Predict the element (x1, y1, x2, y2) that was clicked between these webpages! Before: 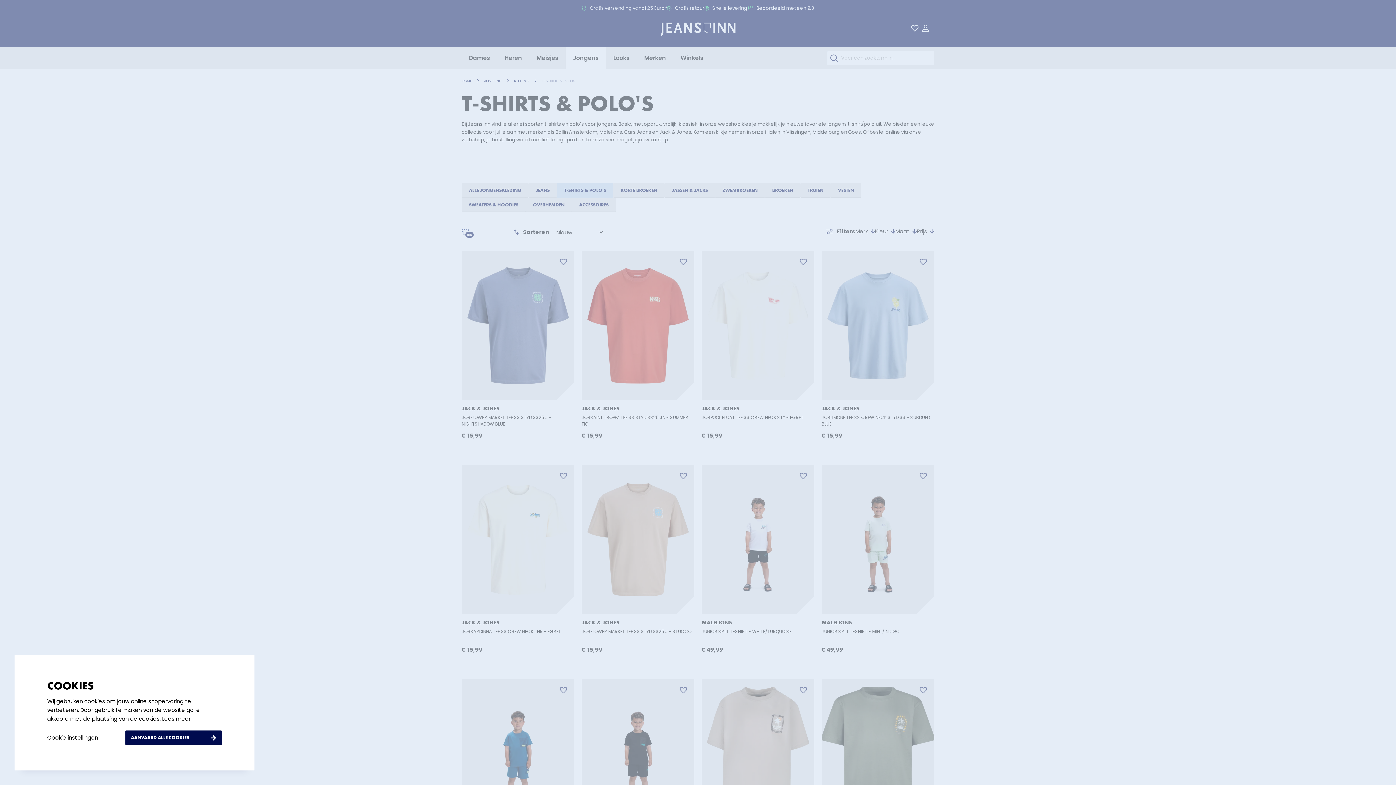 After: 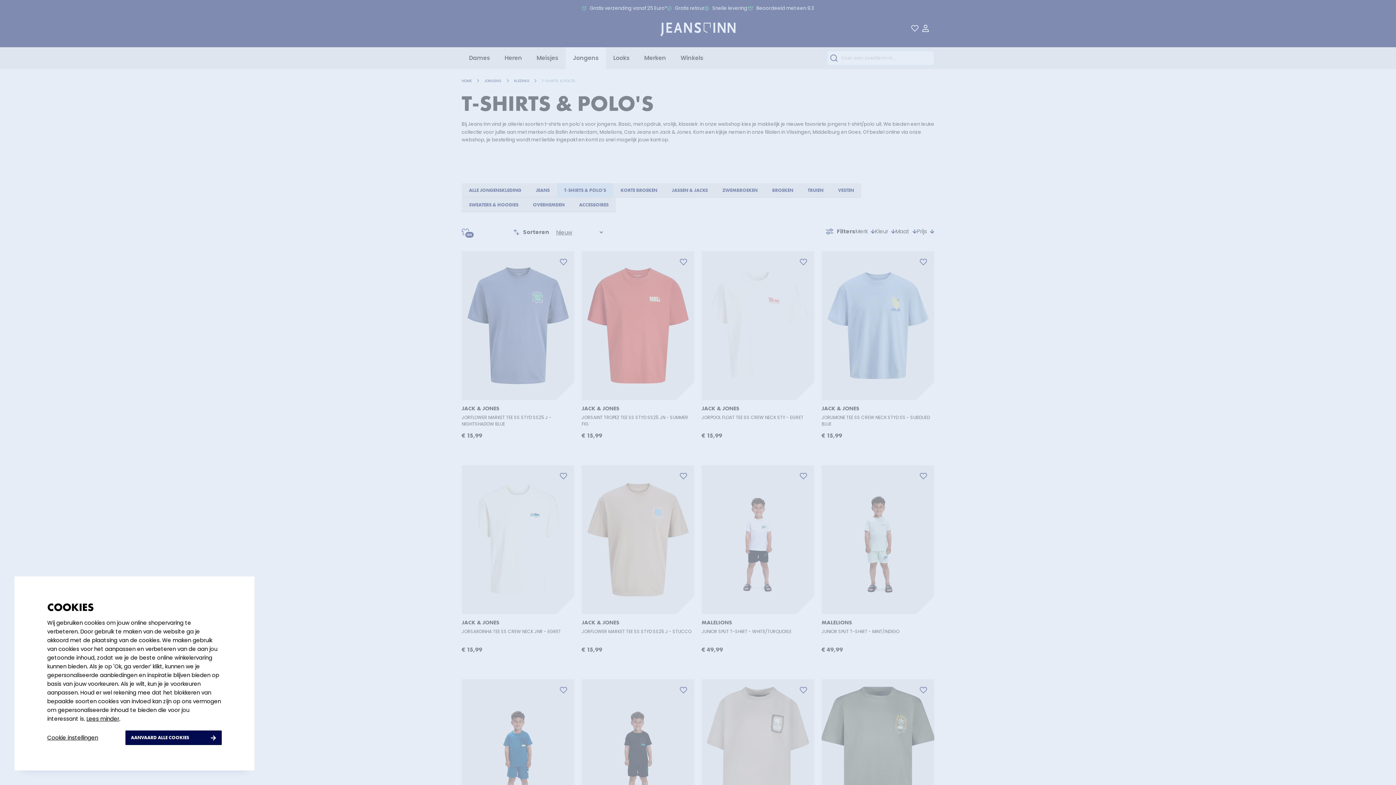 Action: label: Lees meer bbox: (162, 716, 190, 722)